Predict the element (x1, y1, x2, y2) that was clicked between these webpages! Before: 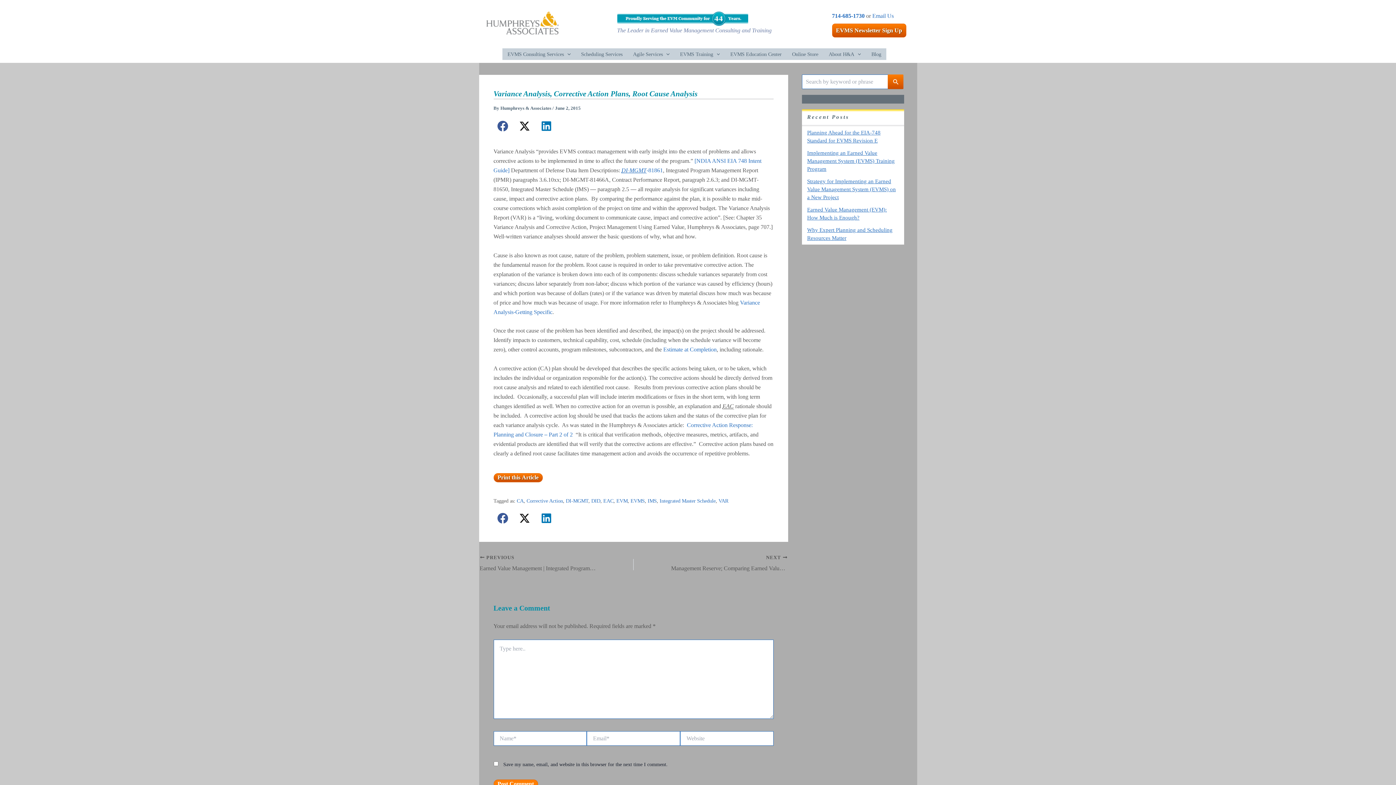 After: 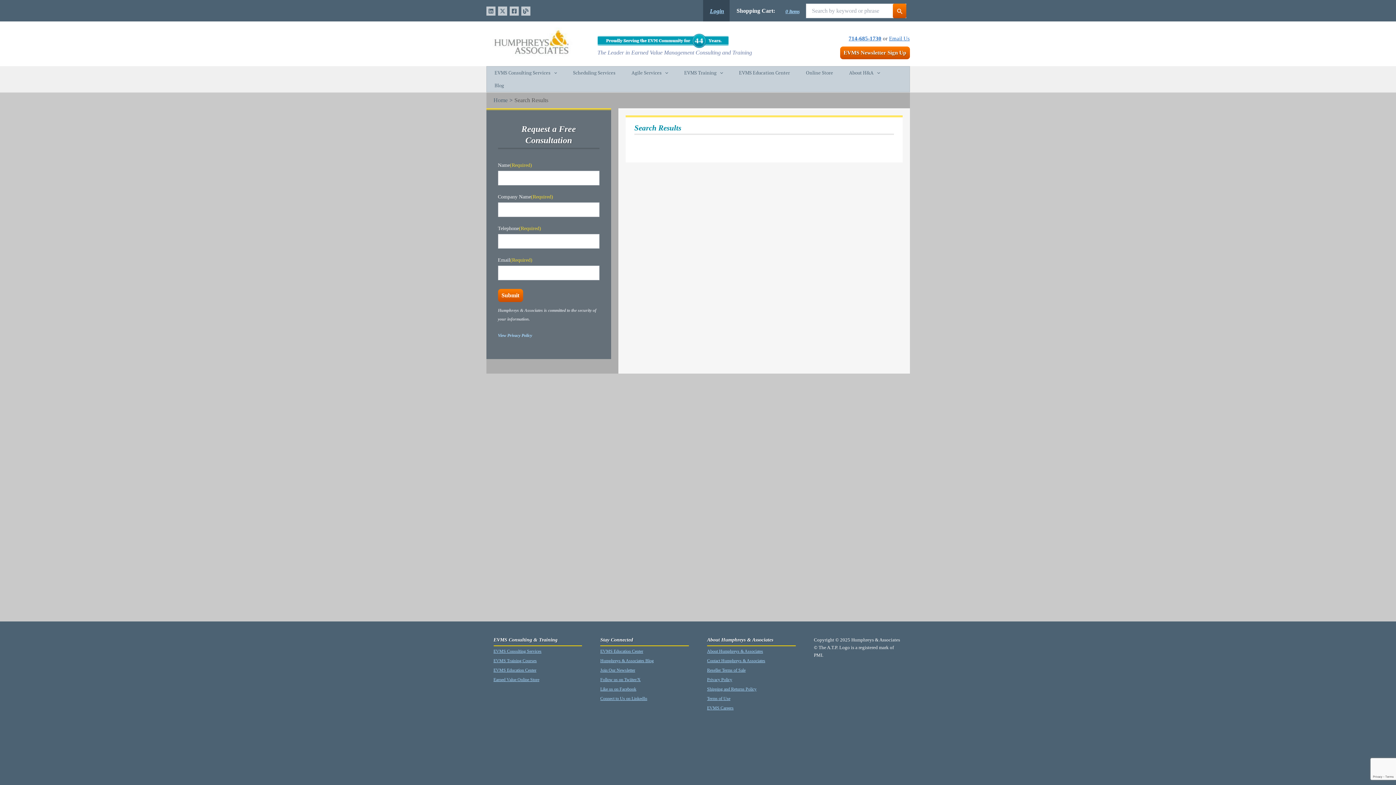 Action: label: Search bbox: (888, 74, 903, 89)